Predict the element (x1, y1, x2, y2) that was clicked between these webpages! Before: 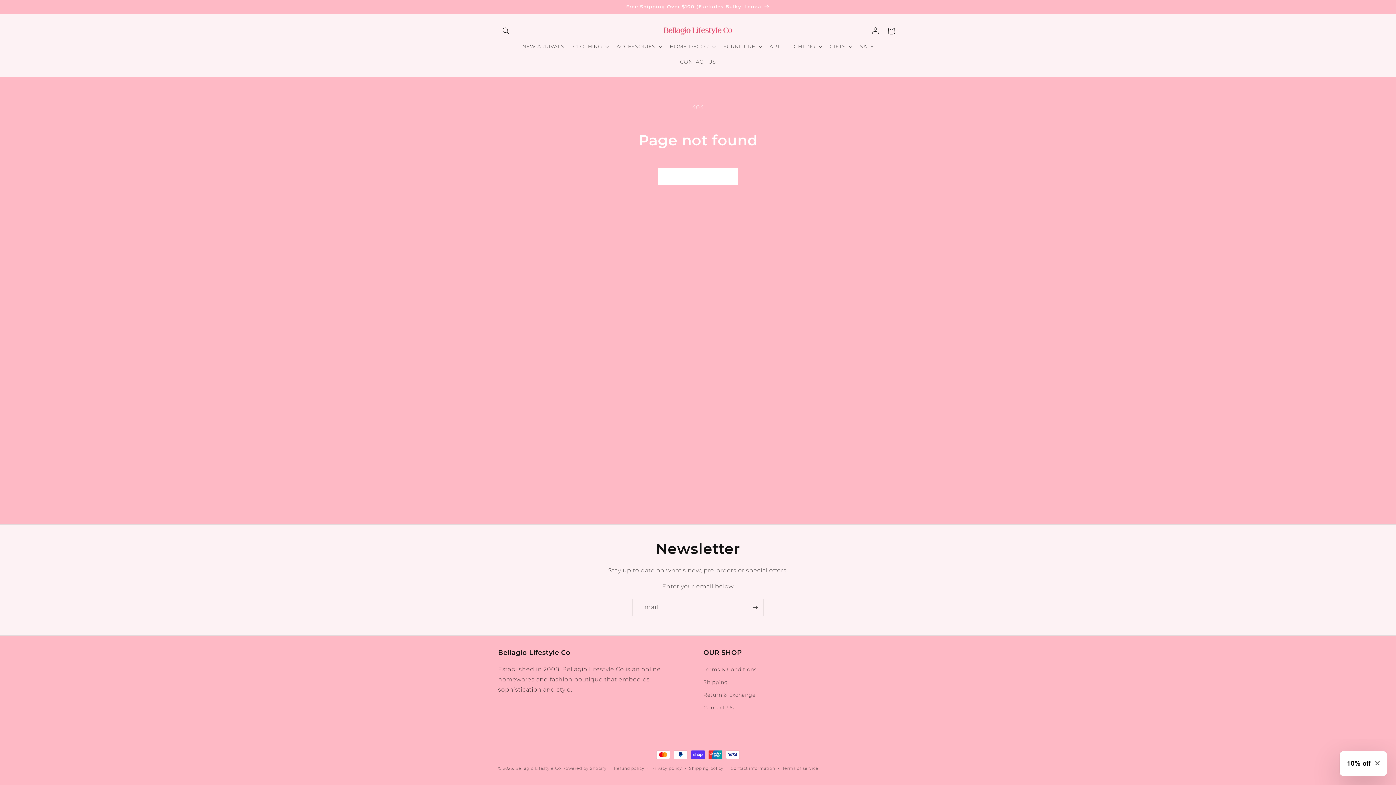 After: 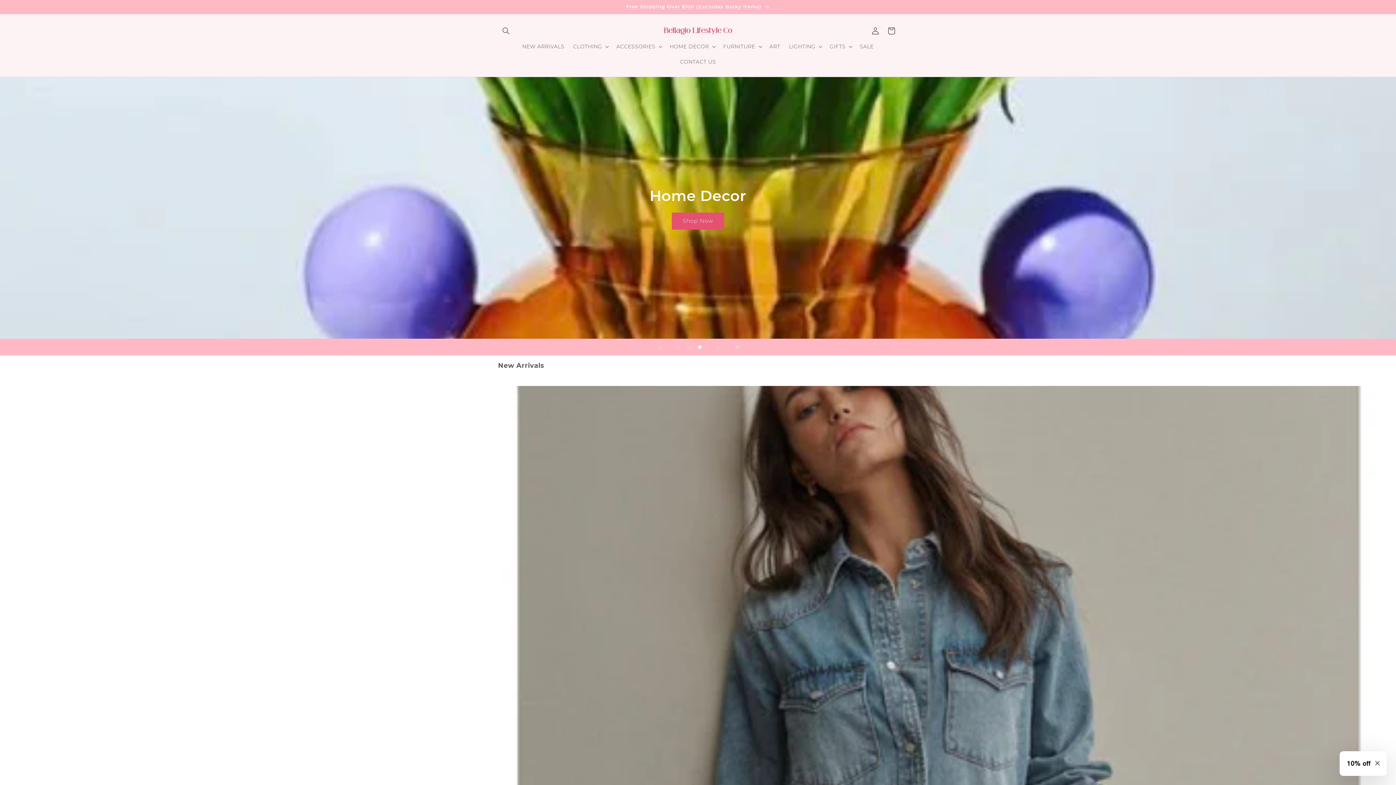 Action: bbox: (515, 766, 561, 771) label: Bellagio Lifestyle Co